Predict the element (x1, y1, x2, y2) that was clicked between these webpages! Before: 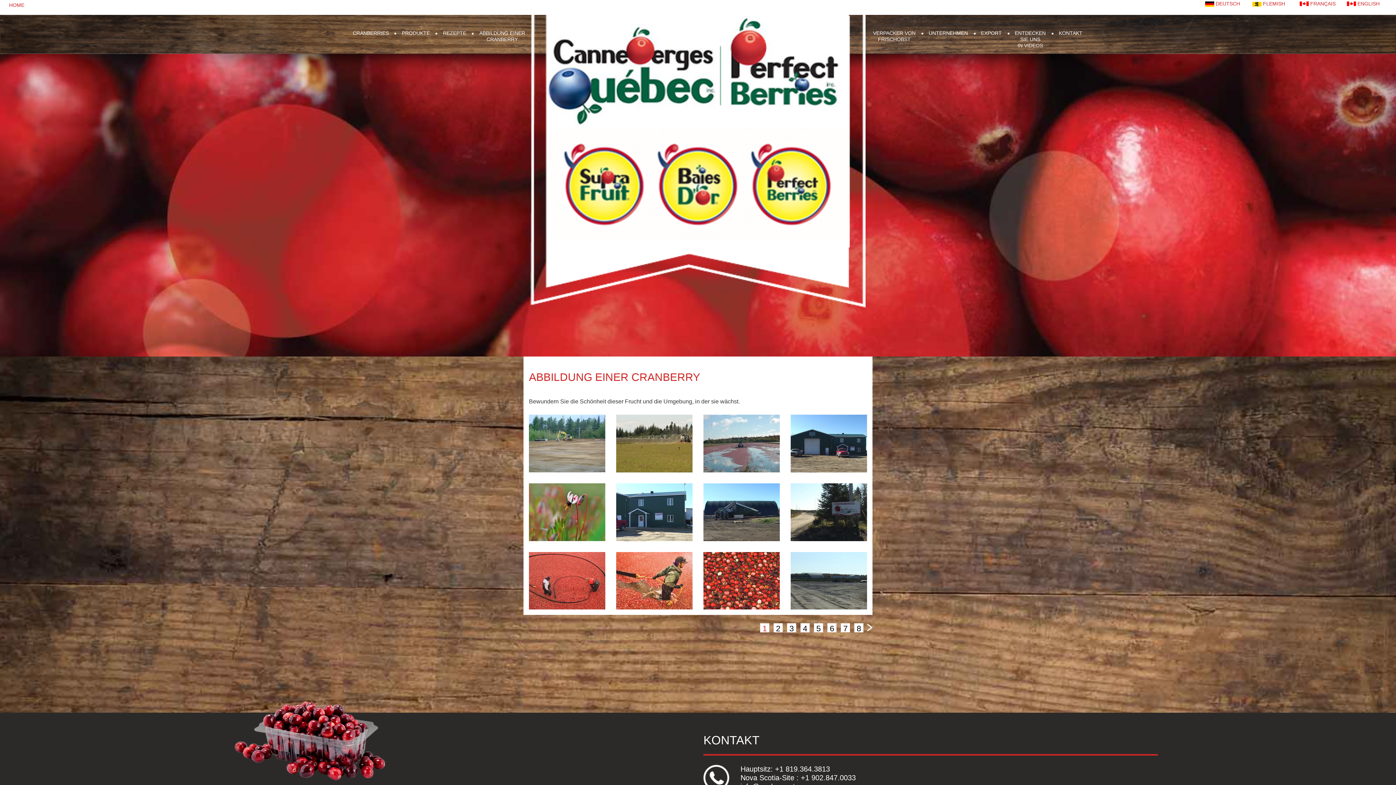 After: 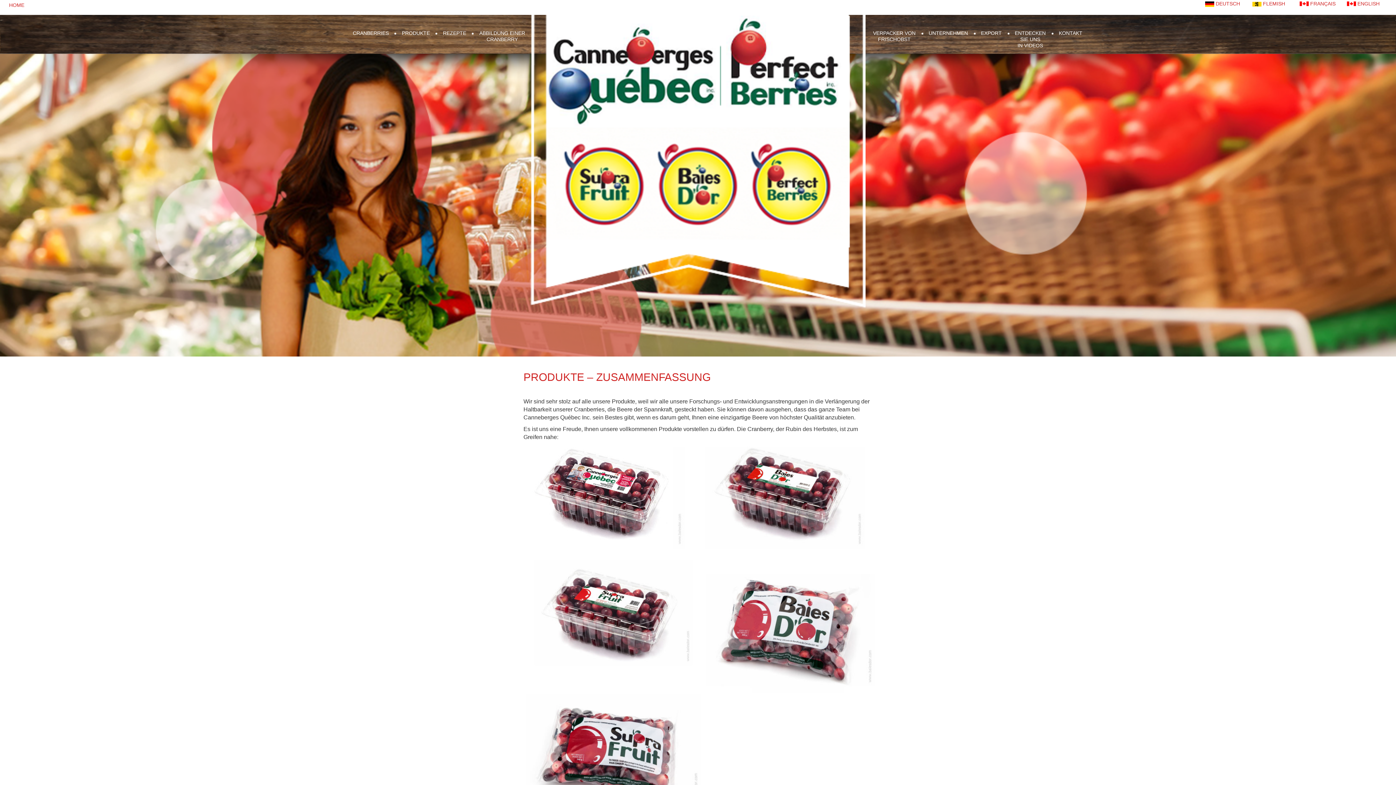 Action: label: PRODUKTE bbox: (401, 30, 429, 36)